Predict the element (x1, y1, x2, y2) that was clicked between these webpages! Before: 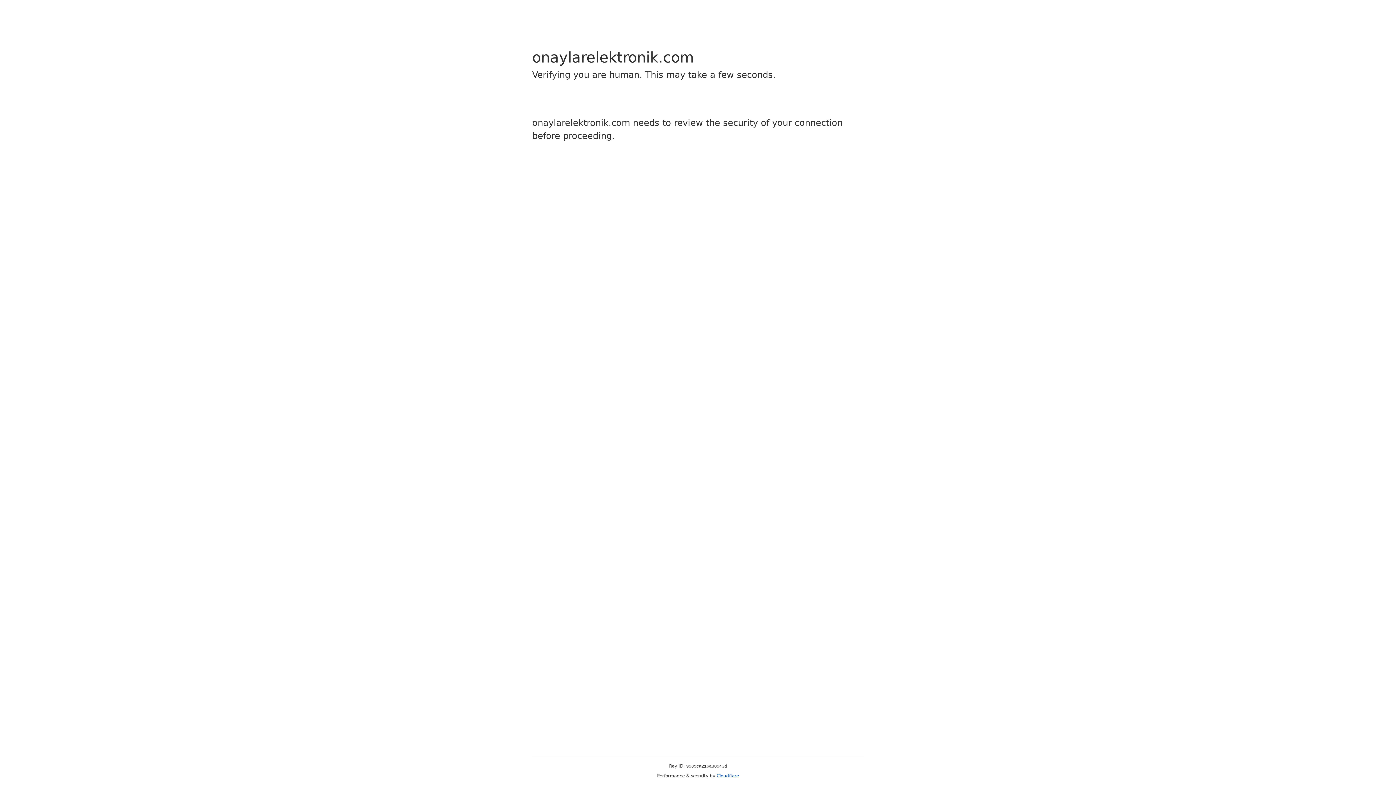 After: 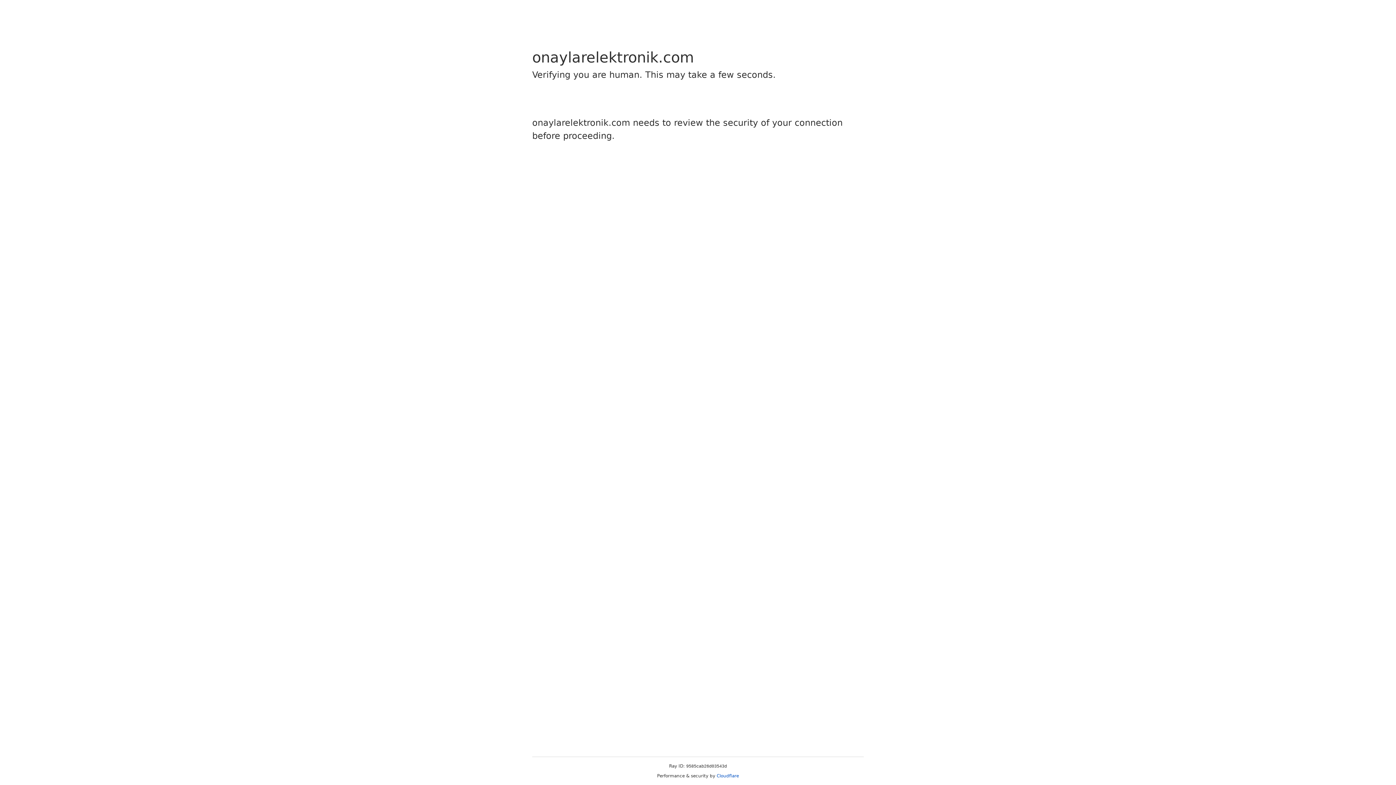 Action: label: Cloudflare bbox: (716, 773, 739, 778)